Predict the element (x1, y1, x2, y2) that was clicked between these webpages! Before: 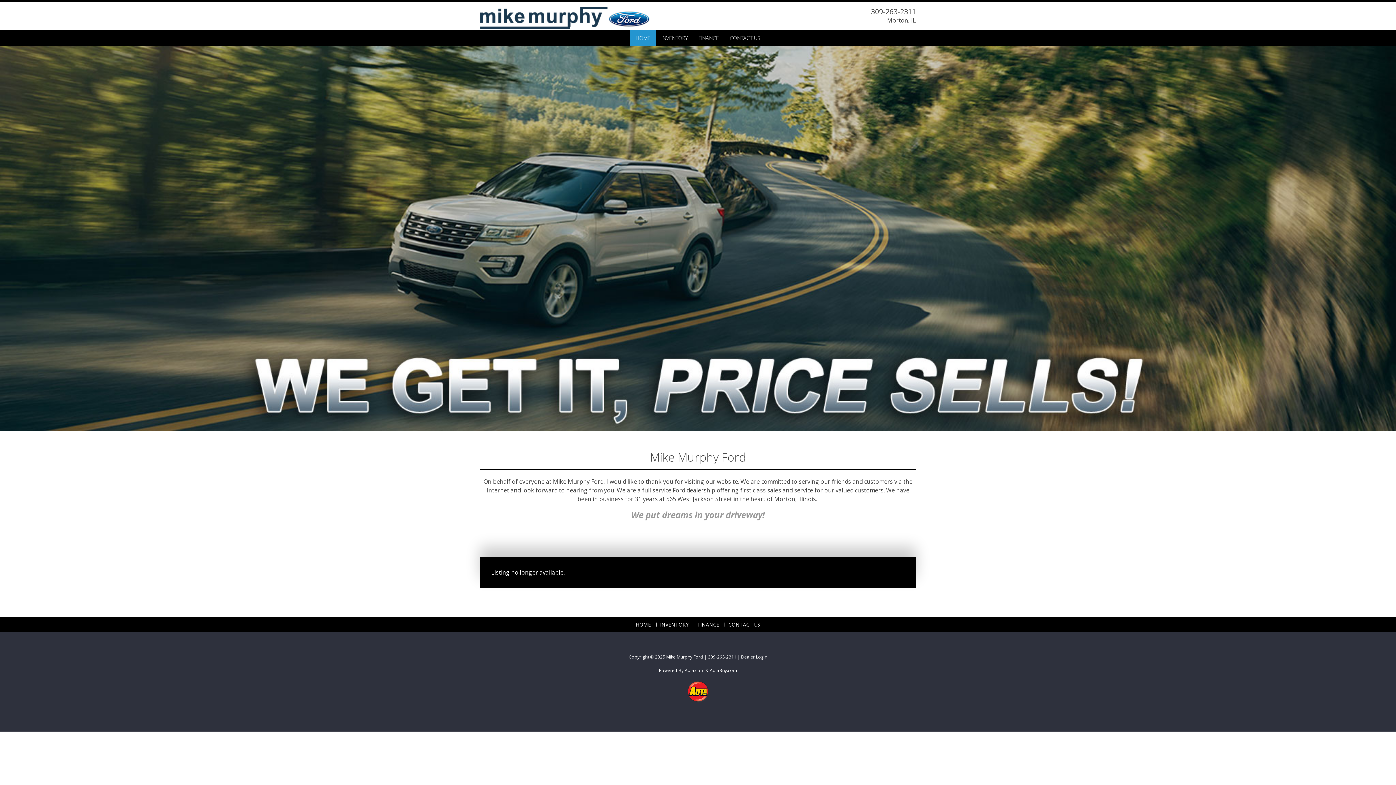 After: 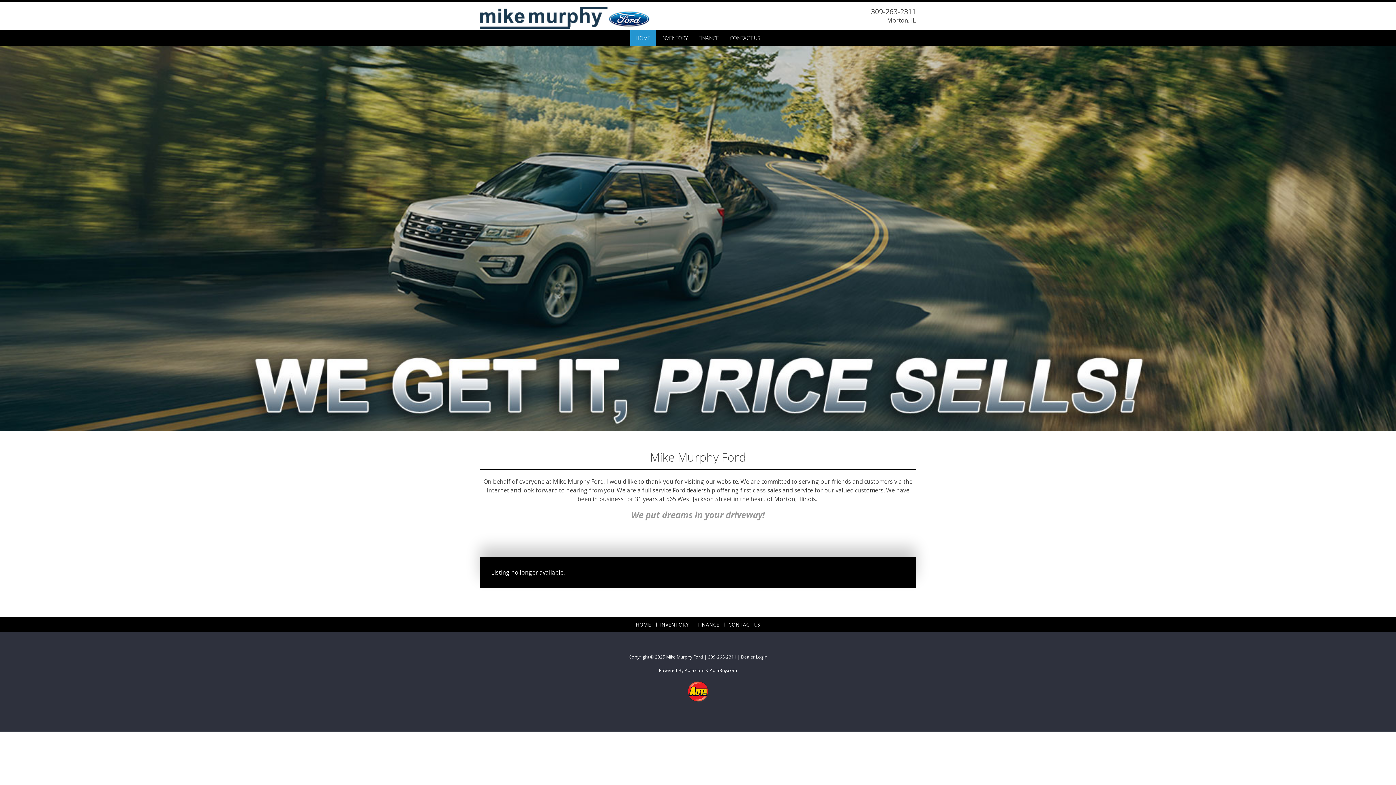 Action: bbox: (708, 654, 736, 660) label: 309-263-2311